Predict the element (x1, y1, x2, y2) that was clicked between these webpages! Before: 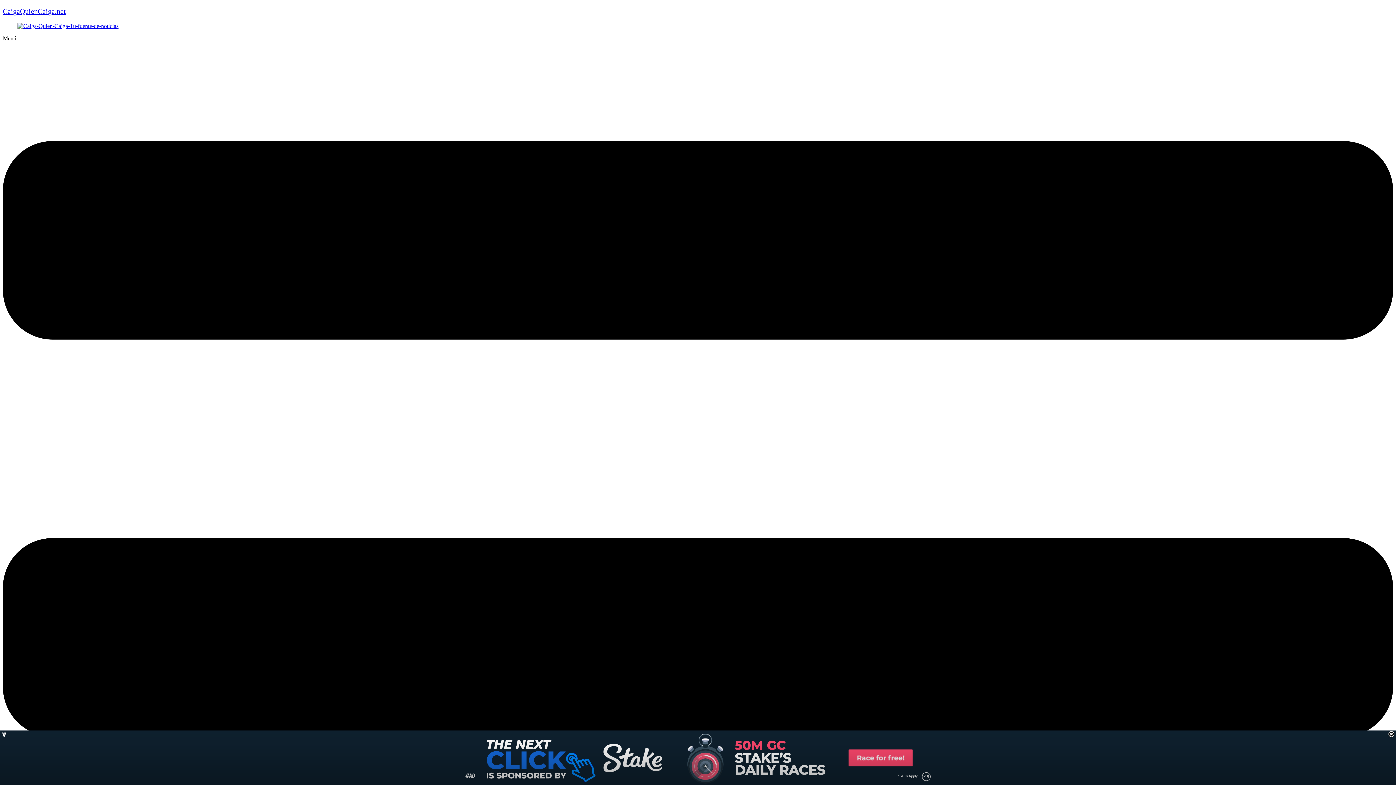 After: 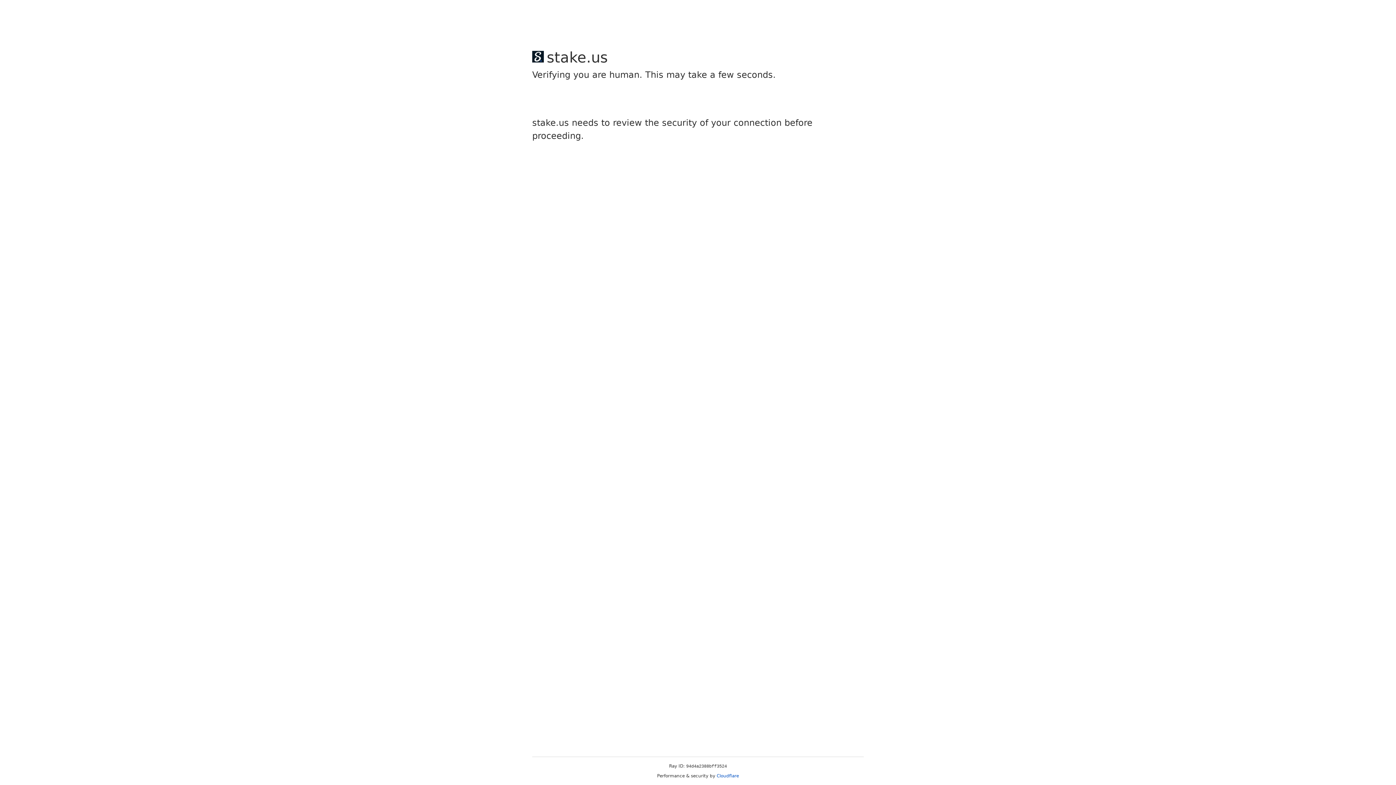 Action: label: CaigaQuienCaiga.net bbox: (2, 7, 65, 15)